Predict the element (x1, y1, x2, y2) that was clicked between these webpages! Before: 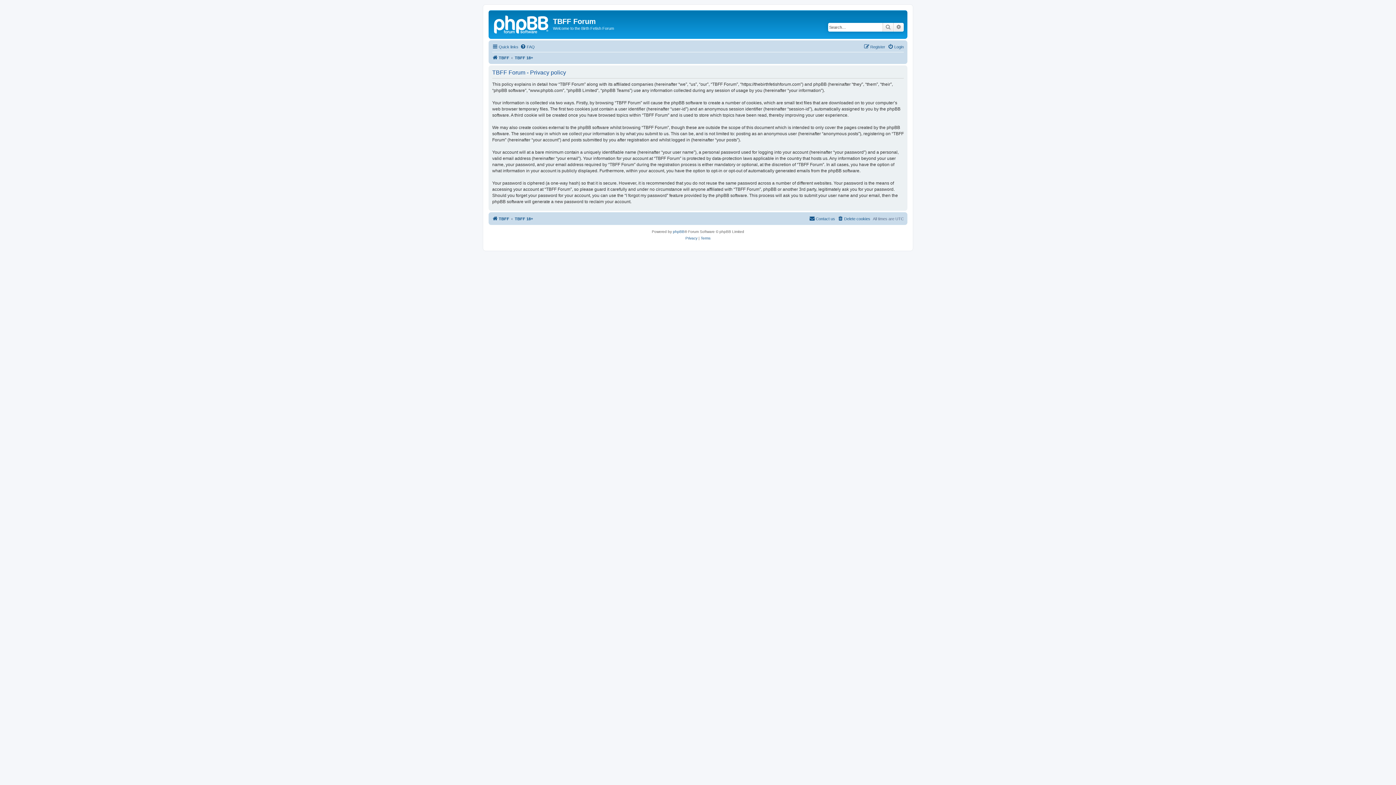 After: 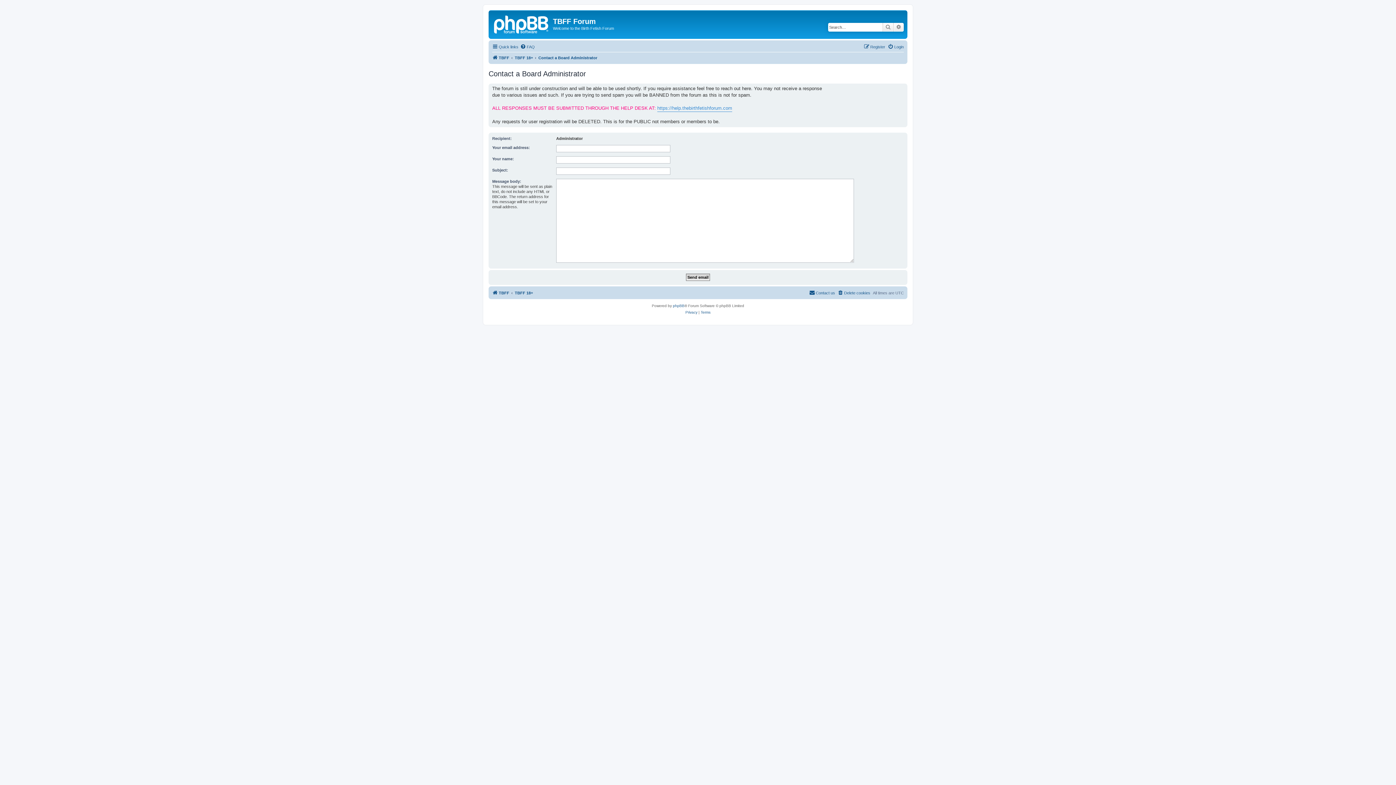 Action: bbox: (809, 214, 835, 223) label: Contact us